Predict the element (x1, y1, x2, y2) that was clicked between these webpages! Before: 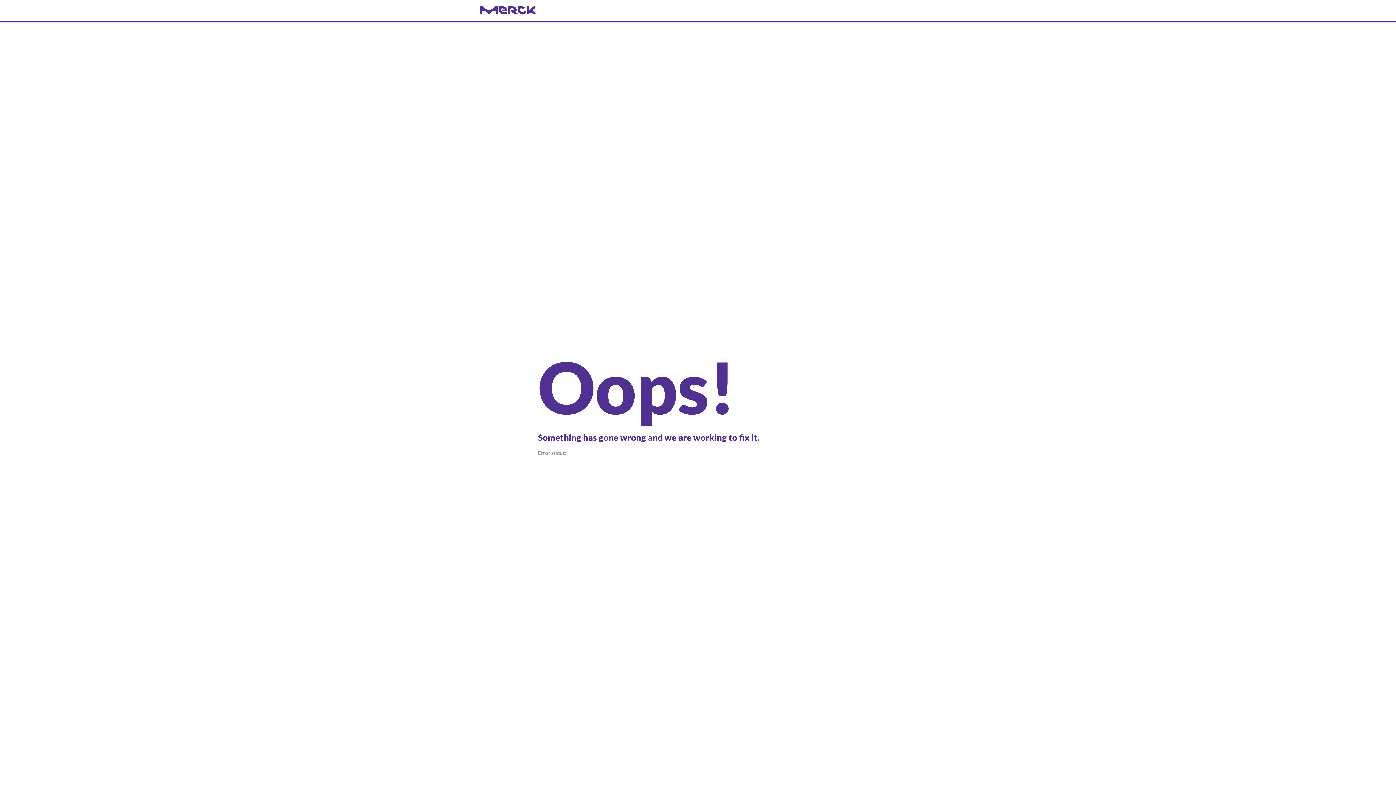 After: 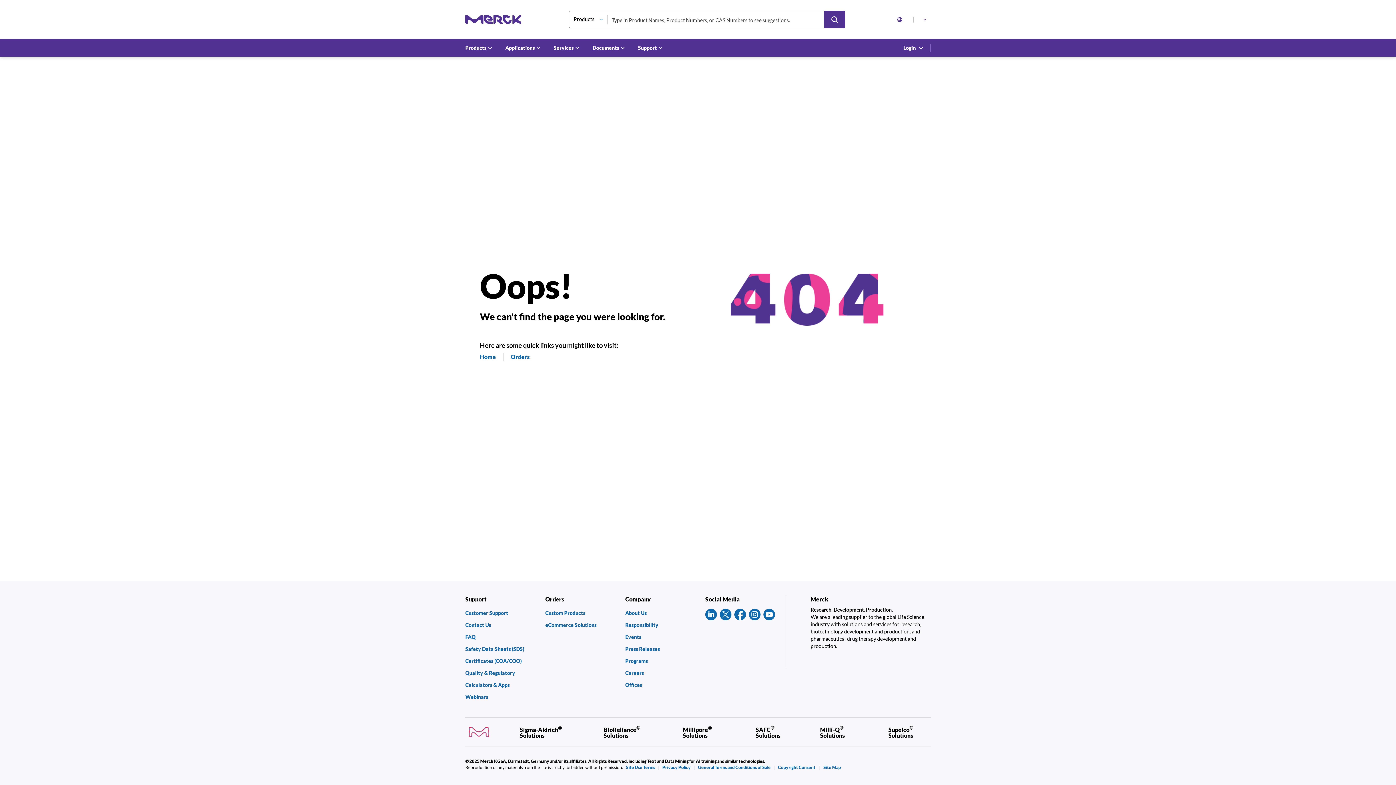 Action: bbox: (480, 6, 916, 14) label: navigate-home